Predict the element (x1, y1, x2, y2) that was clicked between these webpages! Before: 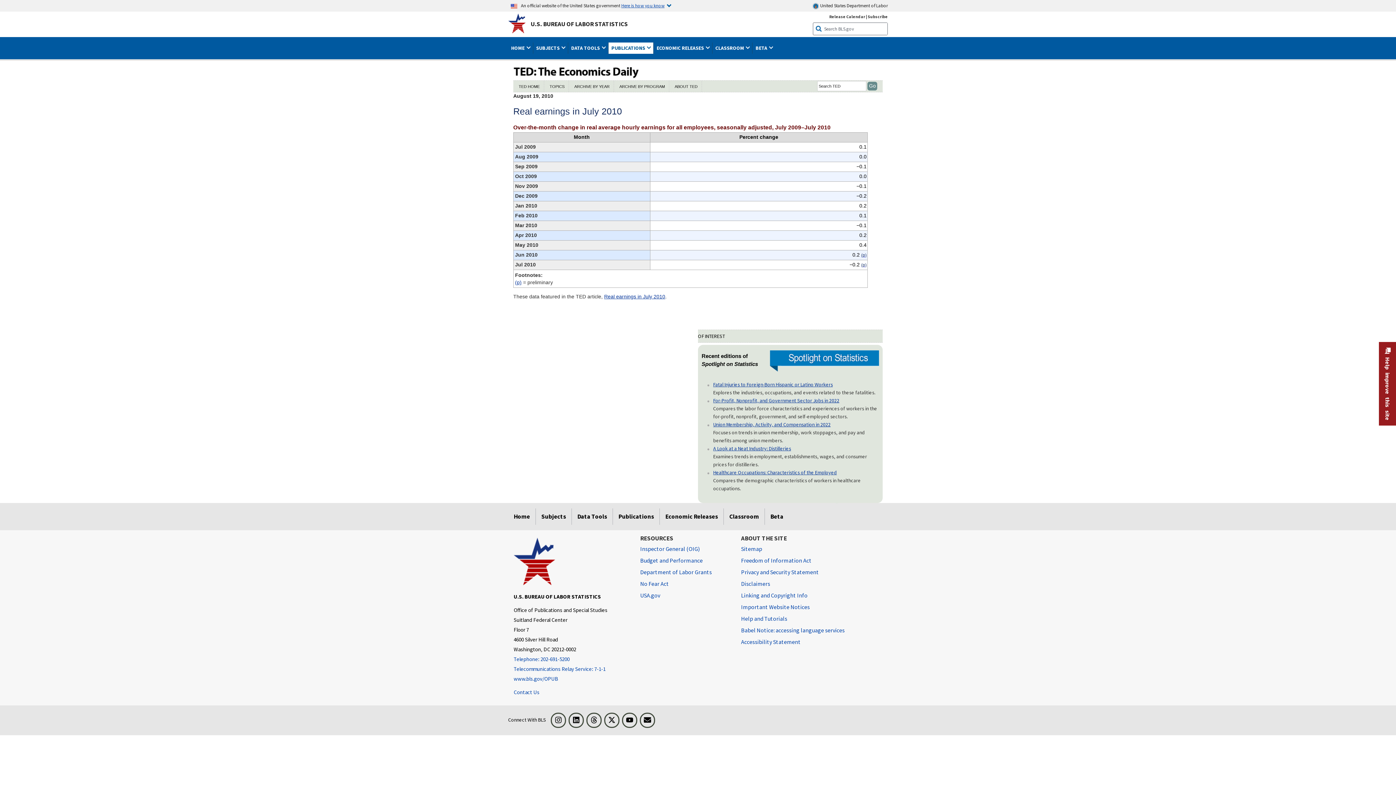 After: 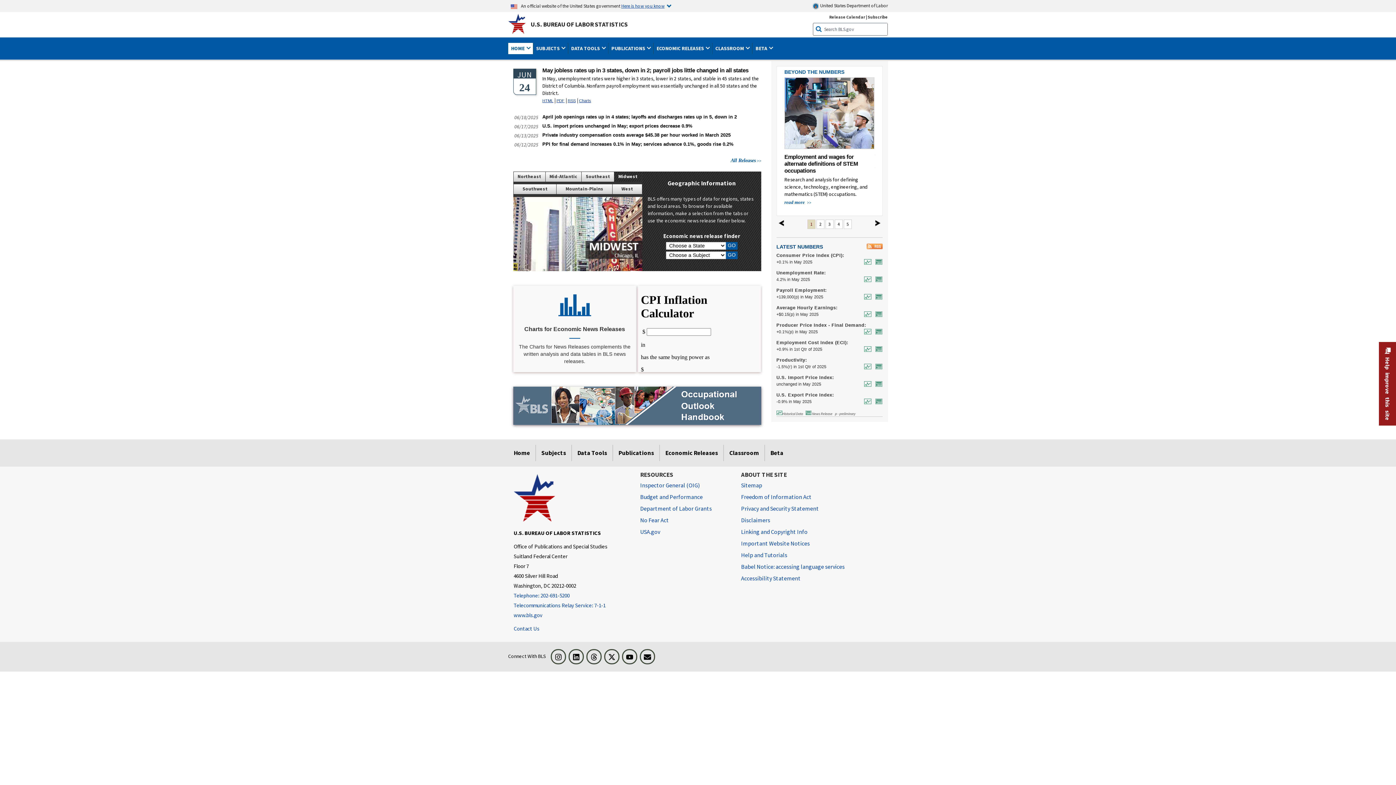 Action: bbox: (508, 508, 535, 525) label: Home